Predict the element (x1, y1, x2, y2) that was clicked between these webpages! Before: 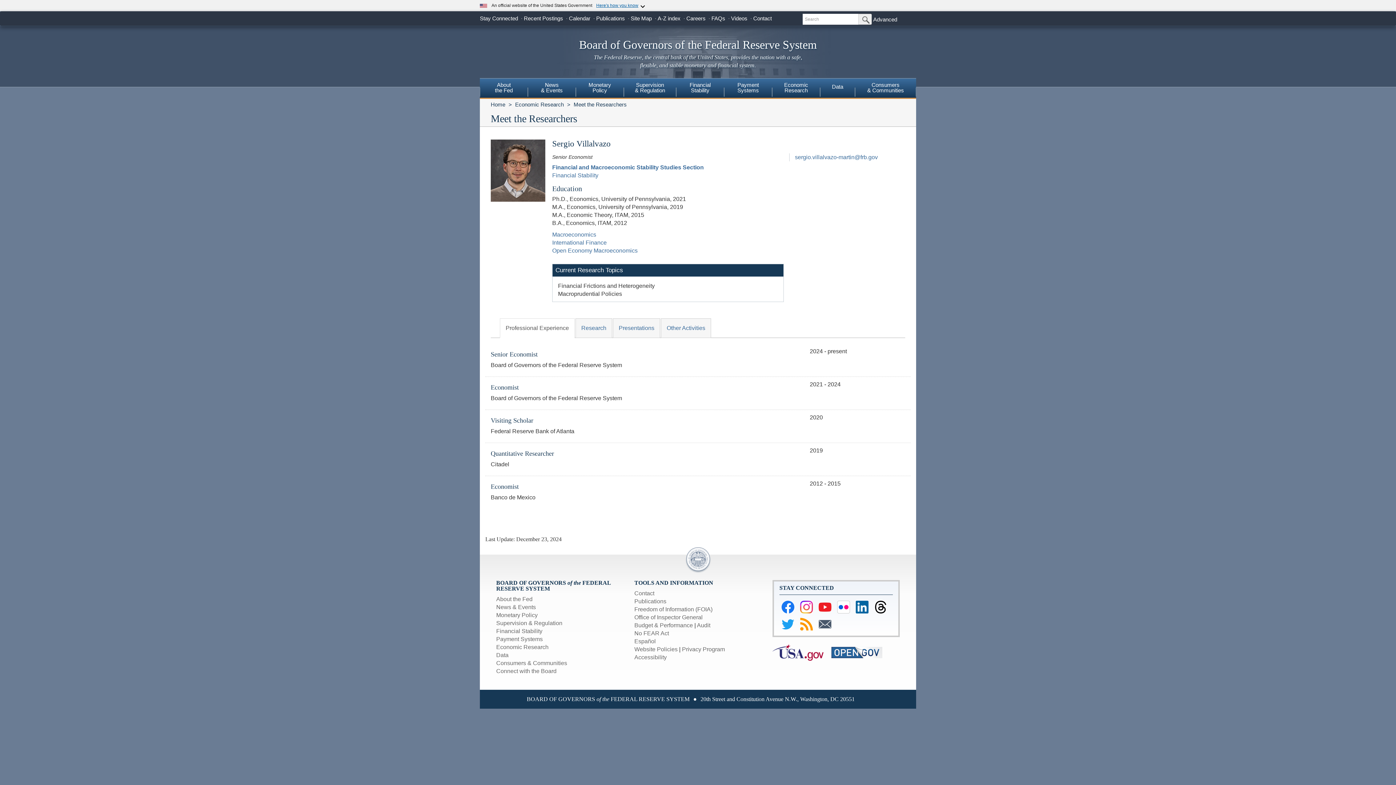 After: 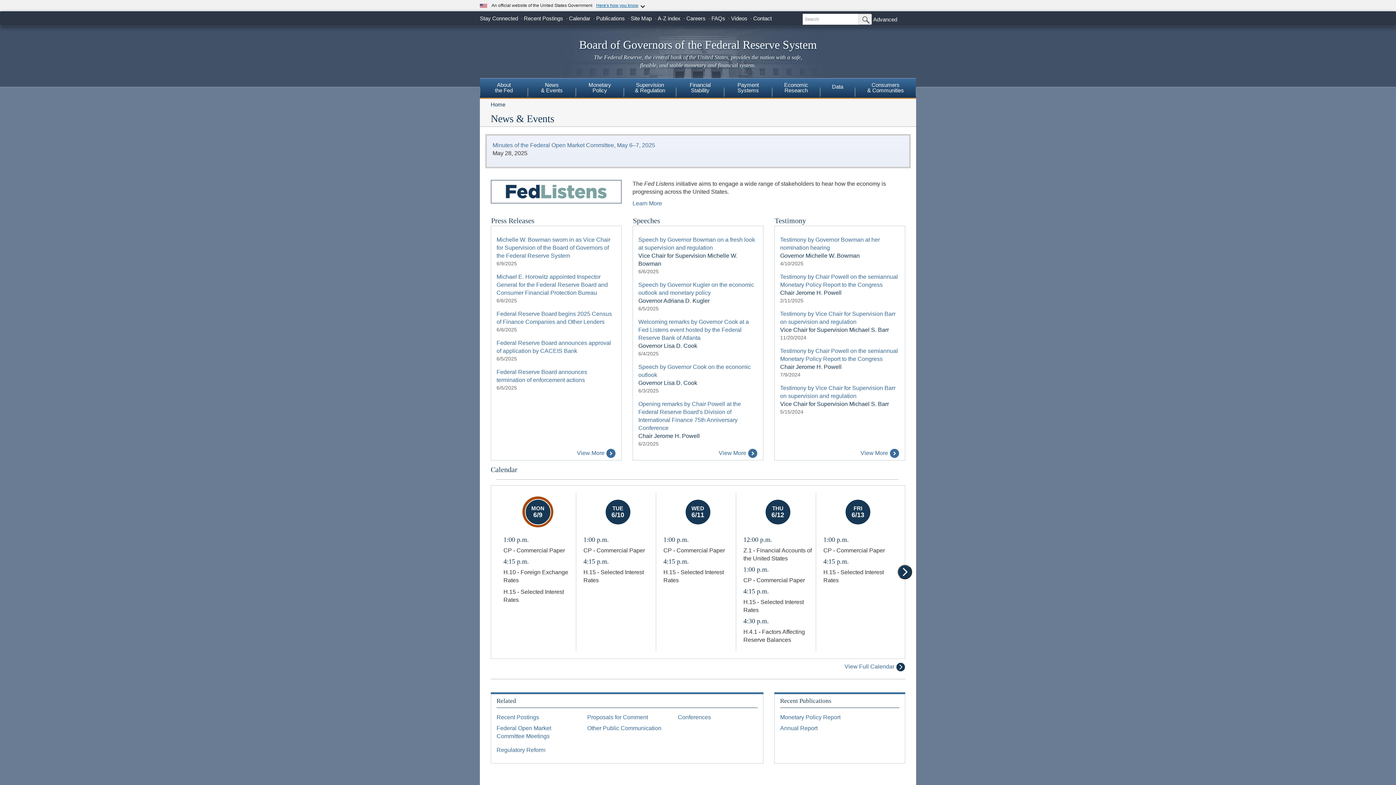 Action: bbox: (496, 604, 536, 610) label: News & Events